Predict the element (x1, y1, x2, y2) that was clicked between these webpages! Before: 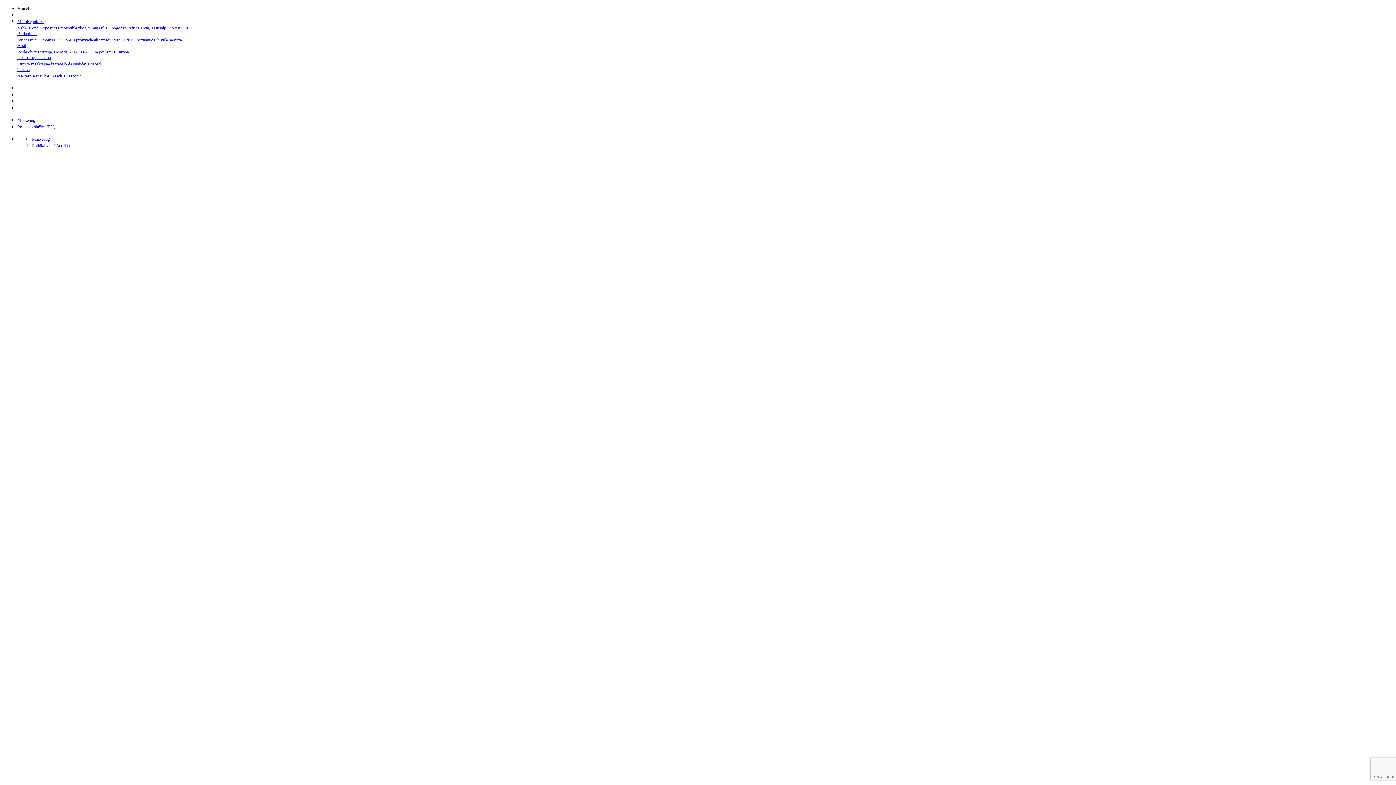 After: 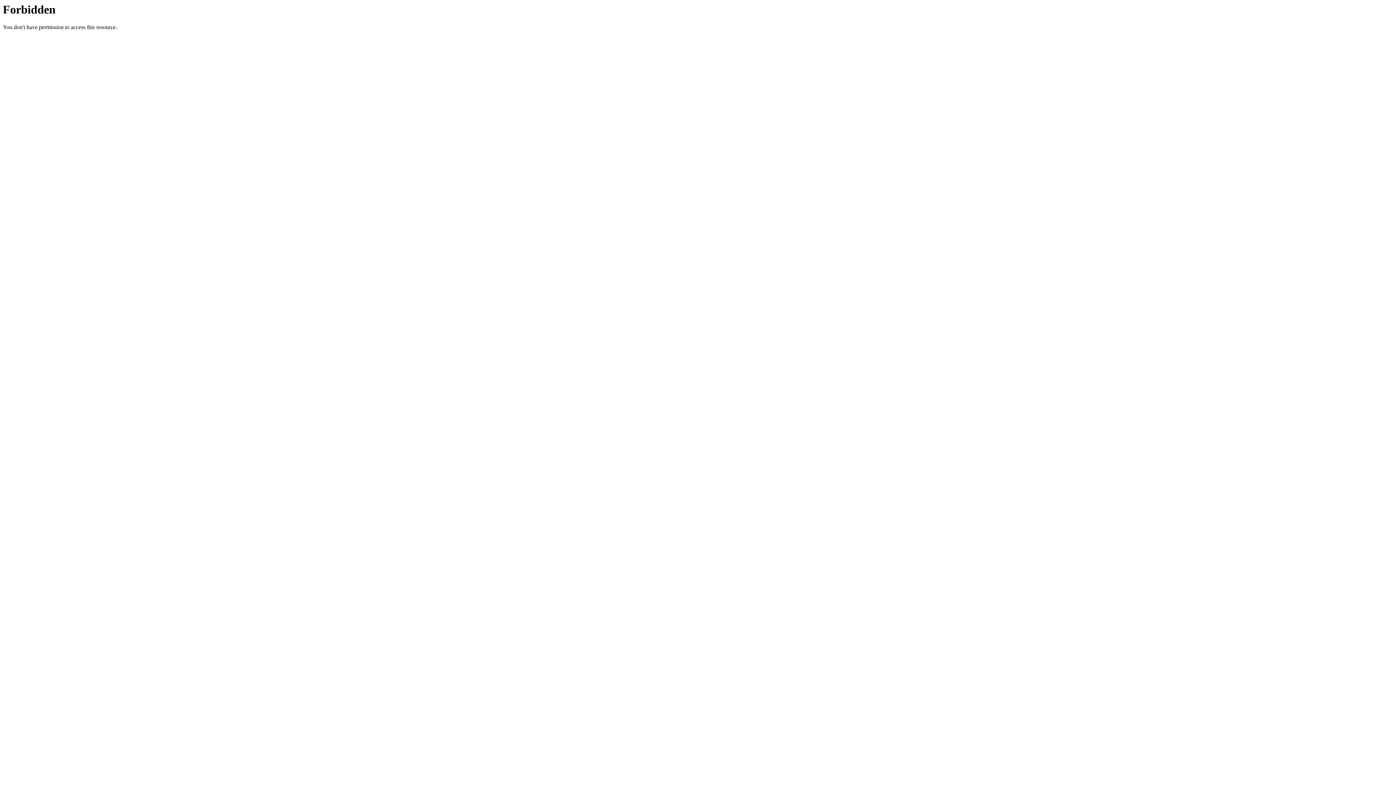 Action: label: Posle obične verzije, i Mazda MX-30 R-EV se povlači iz Evrope bbox: (17, 49, 128, 54)